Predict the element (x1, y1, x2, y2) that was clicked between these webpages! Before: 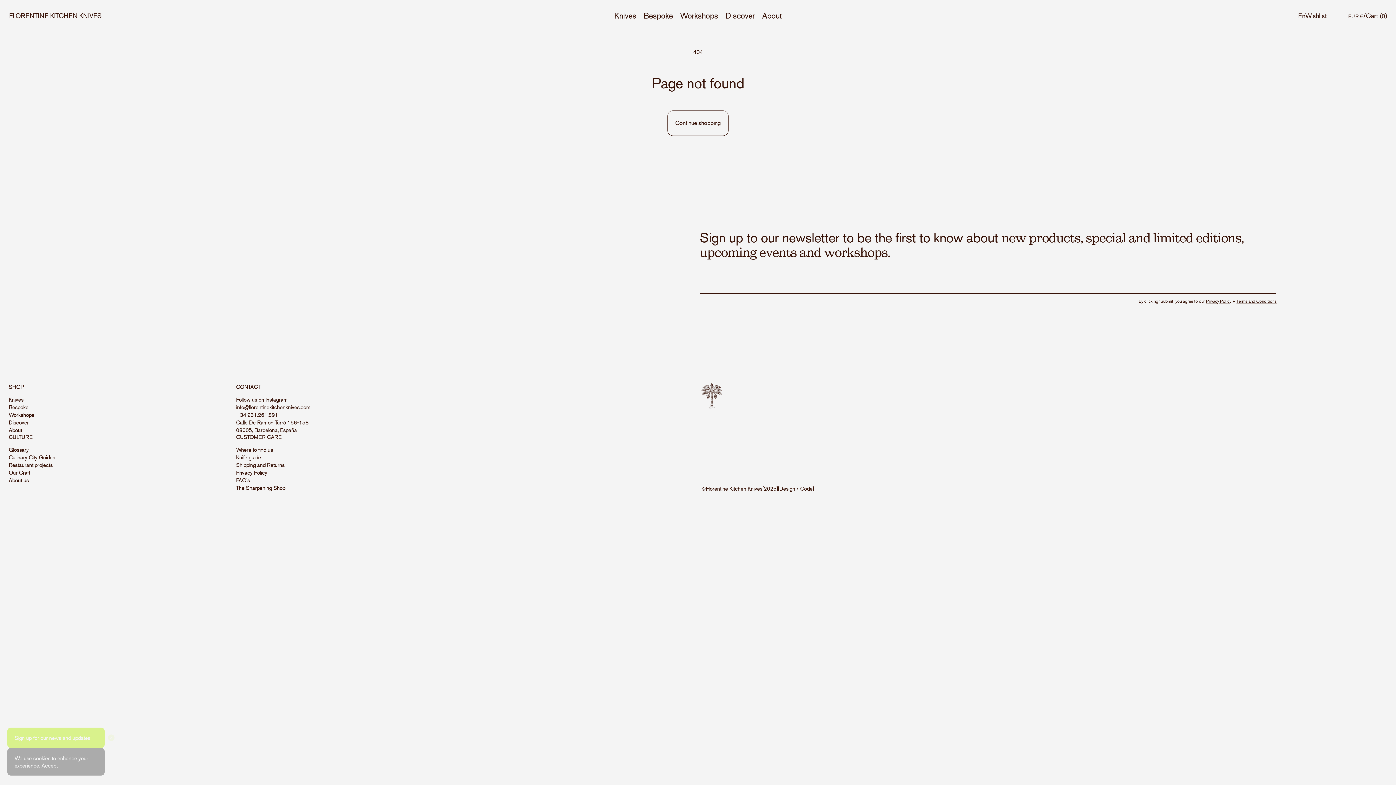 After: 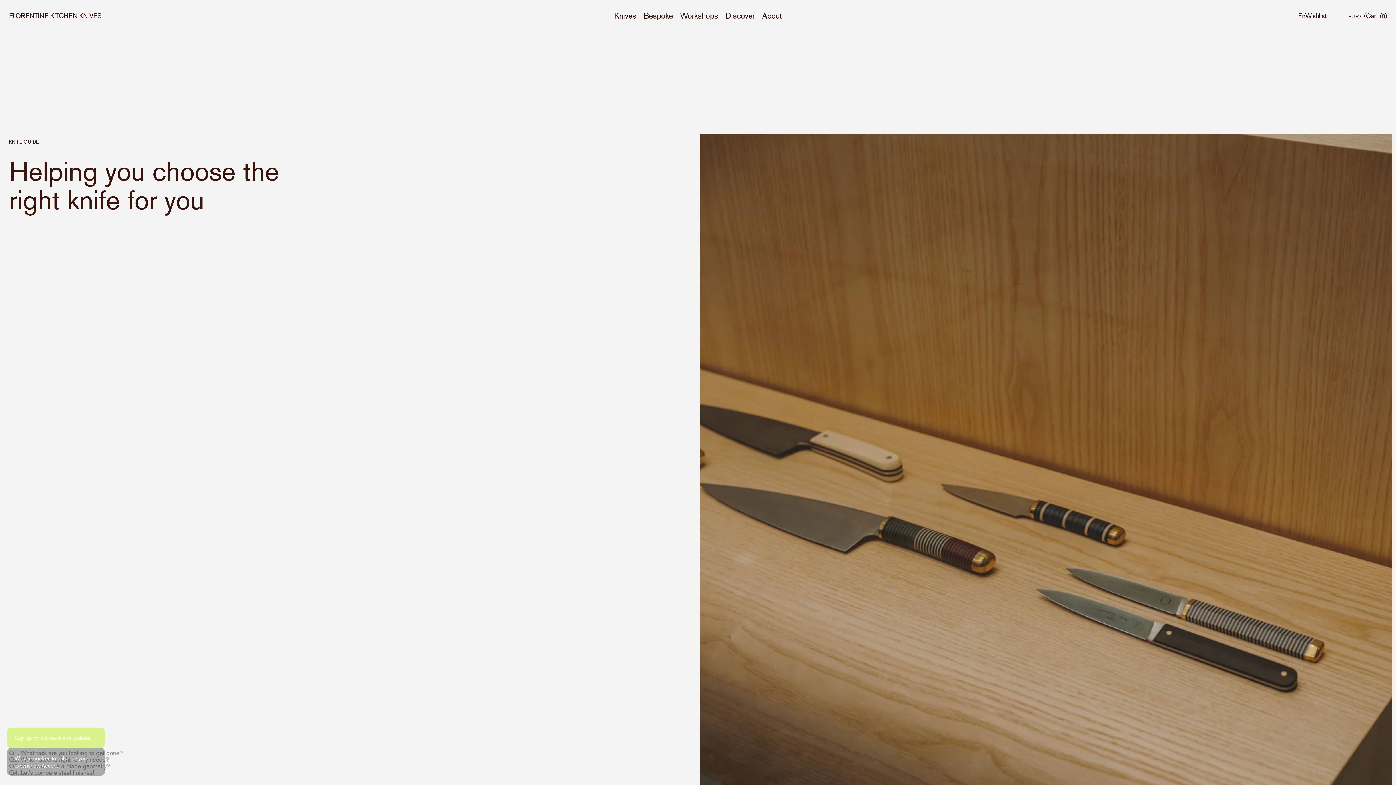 Action: label: Knife guide bbox: (236, 453, 261, 461)